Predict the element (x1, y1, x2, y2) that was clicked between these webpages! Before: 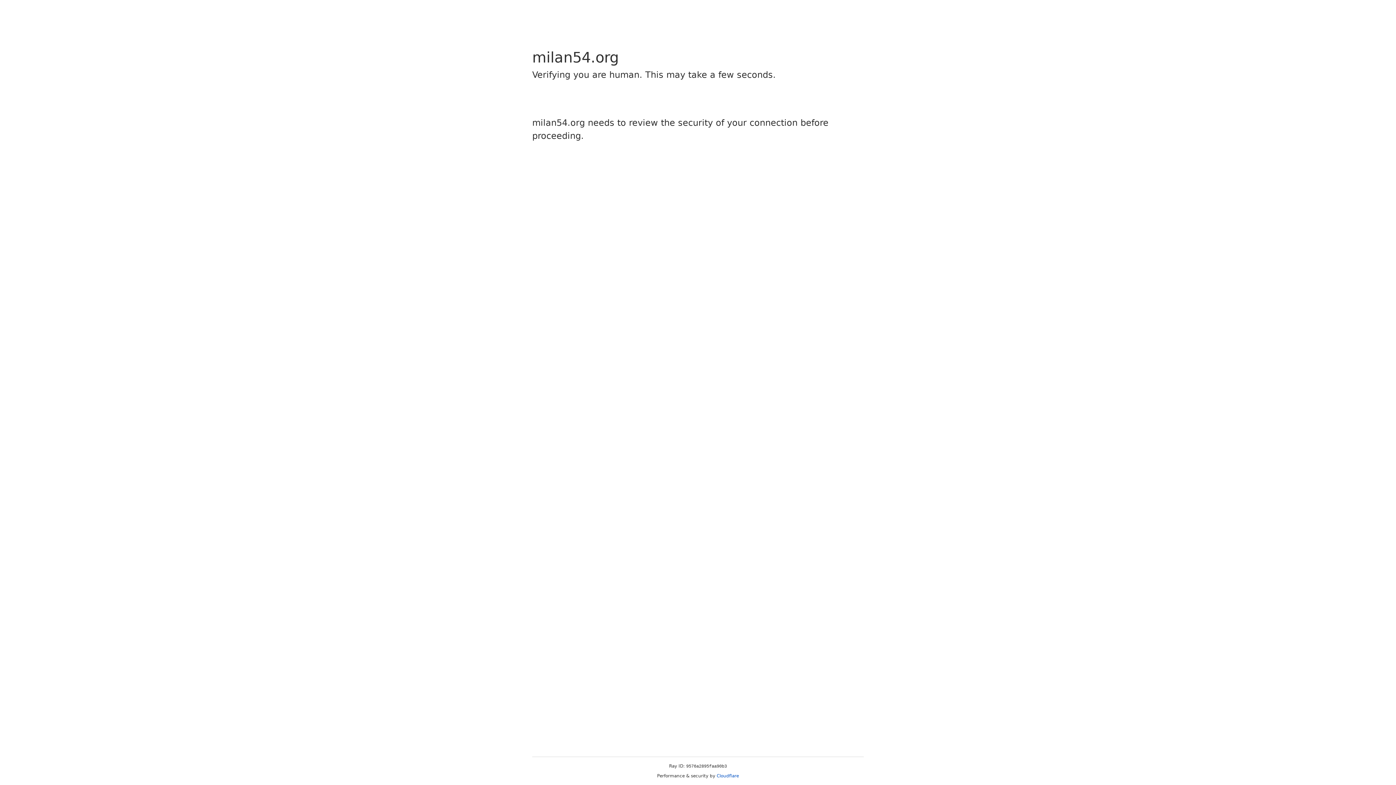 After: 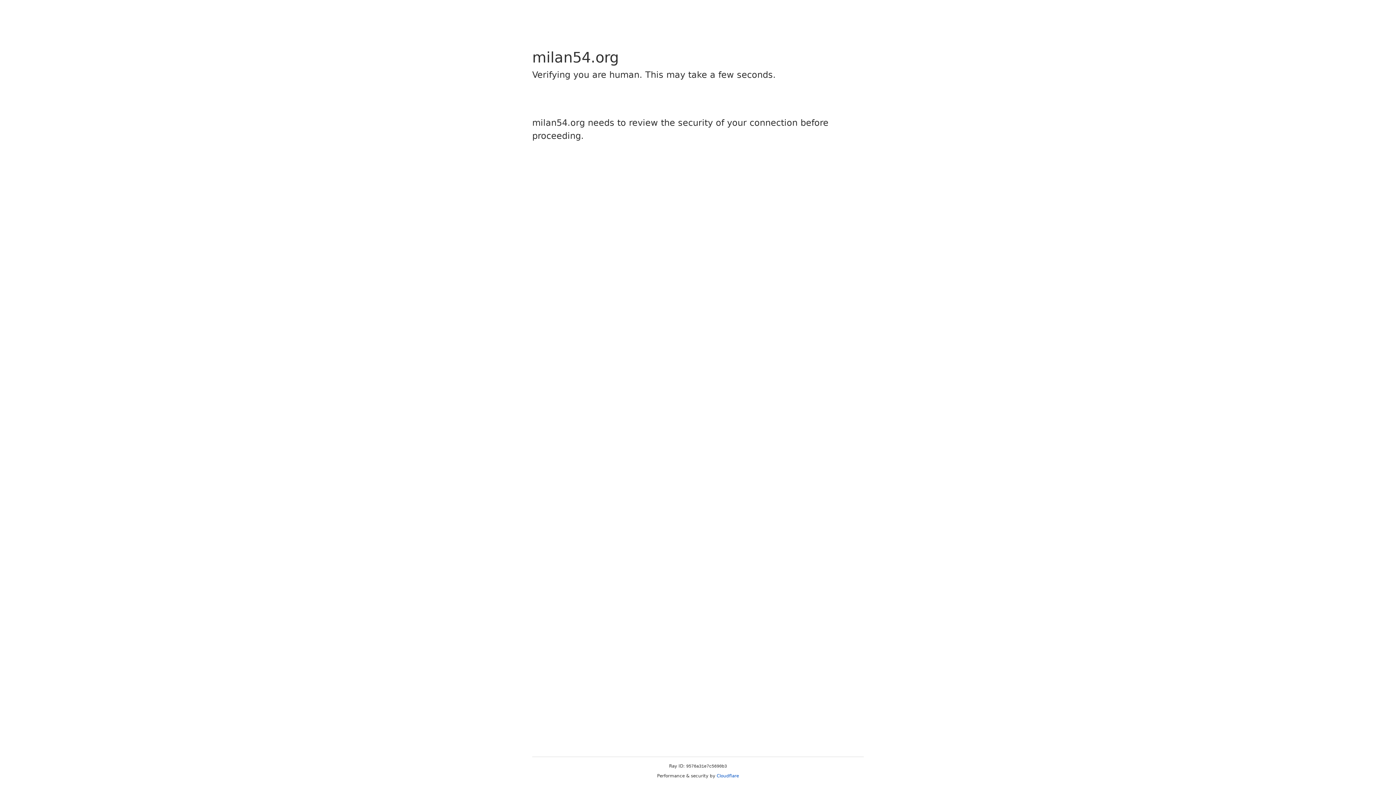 Action: bbox: (716, 773, 739, 778) label: Cloudflare